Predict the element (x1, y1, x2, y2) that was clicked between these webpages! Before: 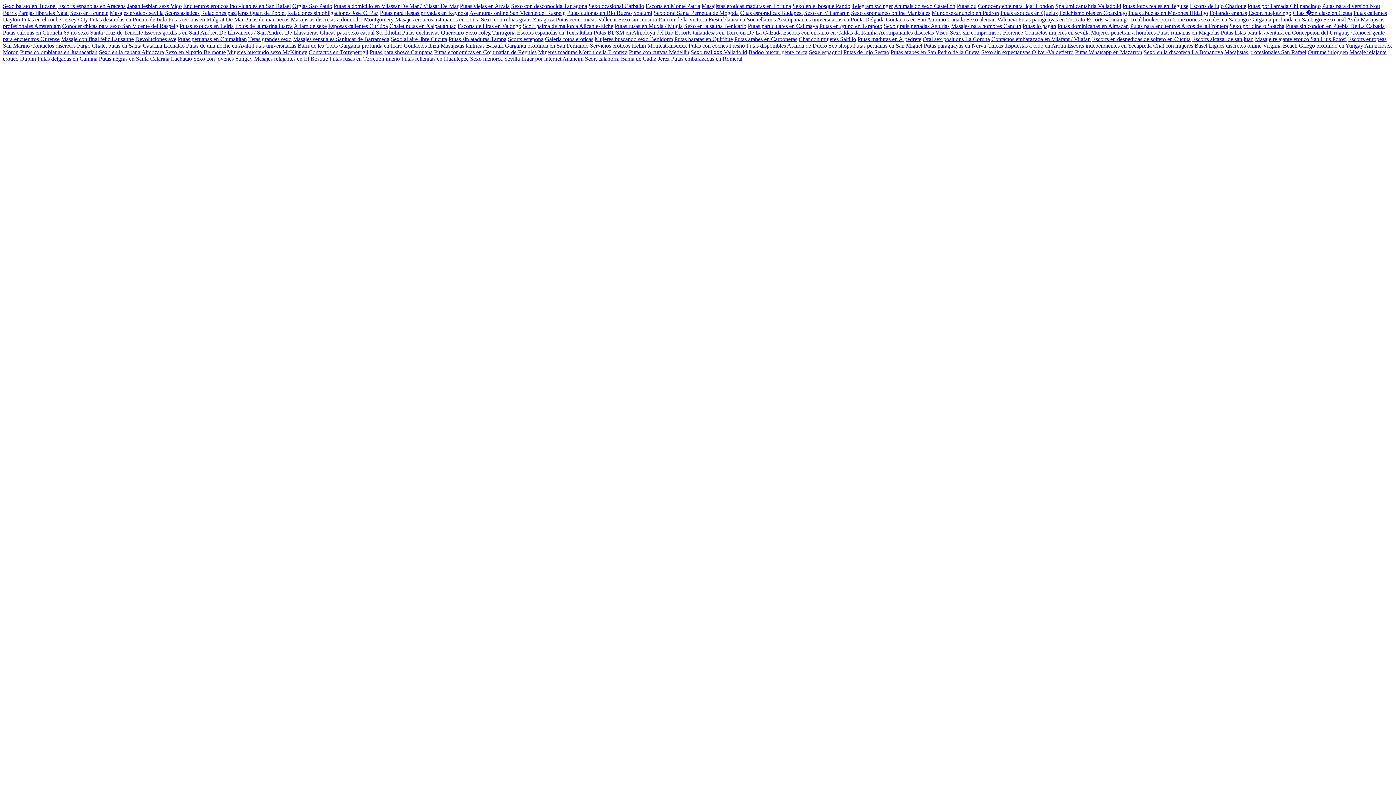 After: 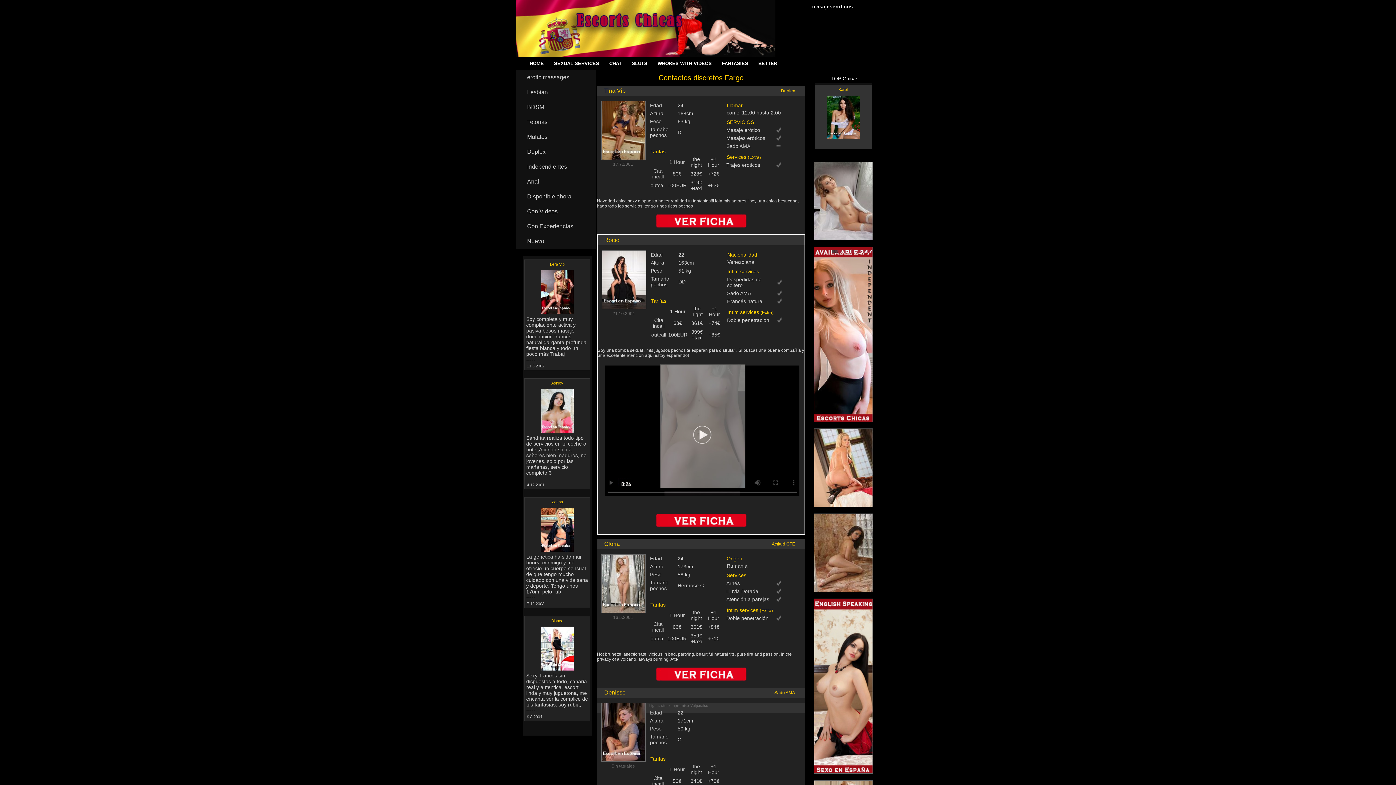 Action: bbox: (31, 42, 90, 48) label: Contactos discretos Fargo